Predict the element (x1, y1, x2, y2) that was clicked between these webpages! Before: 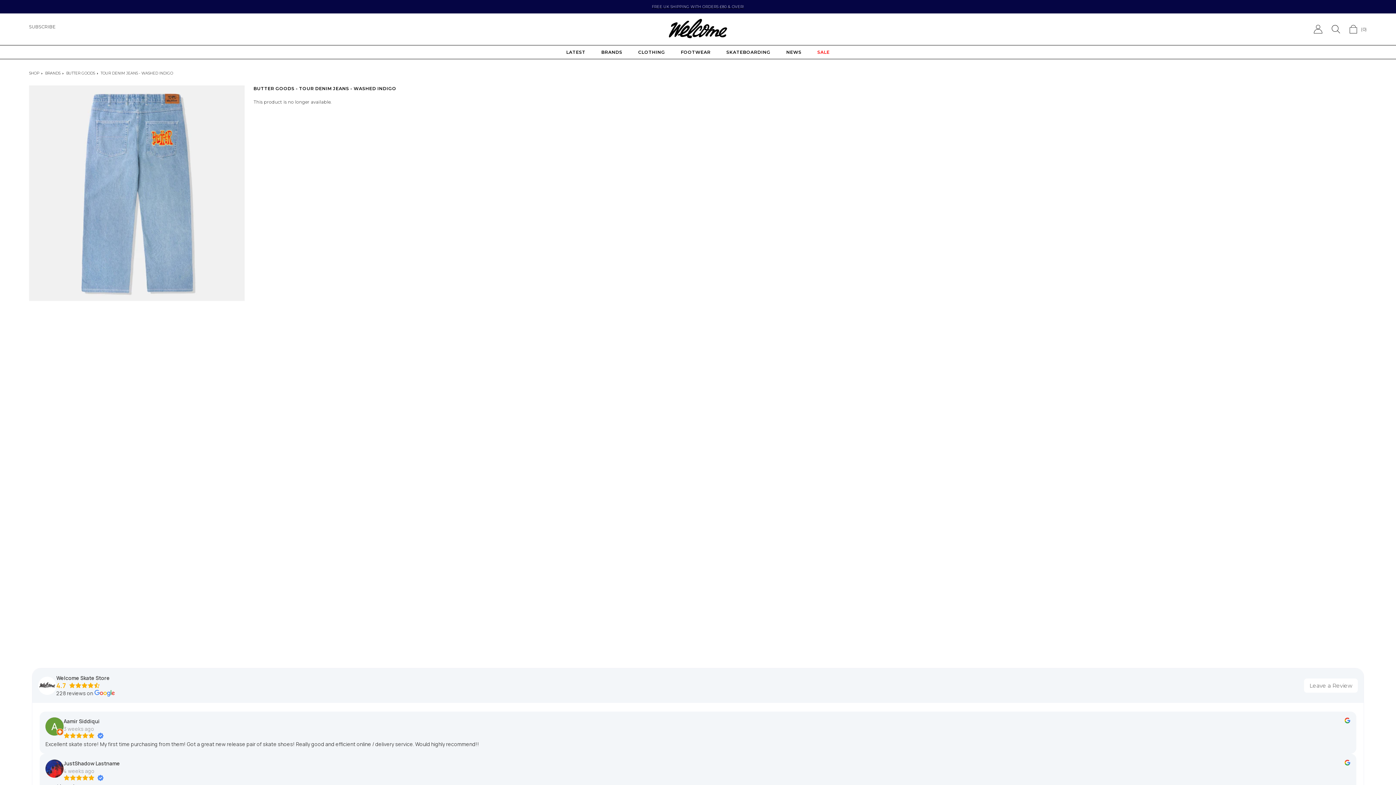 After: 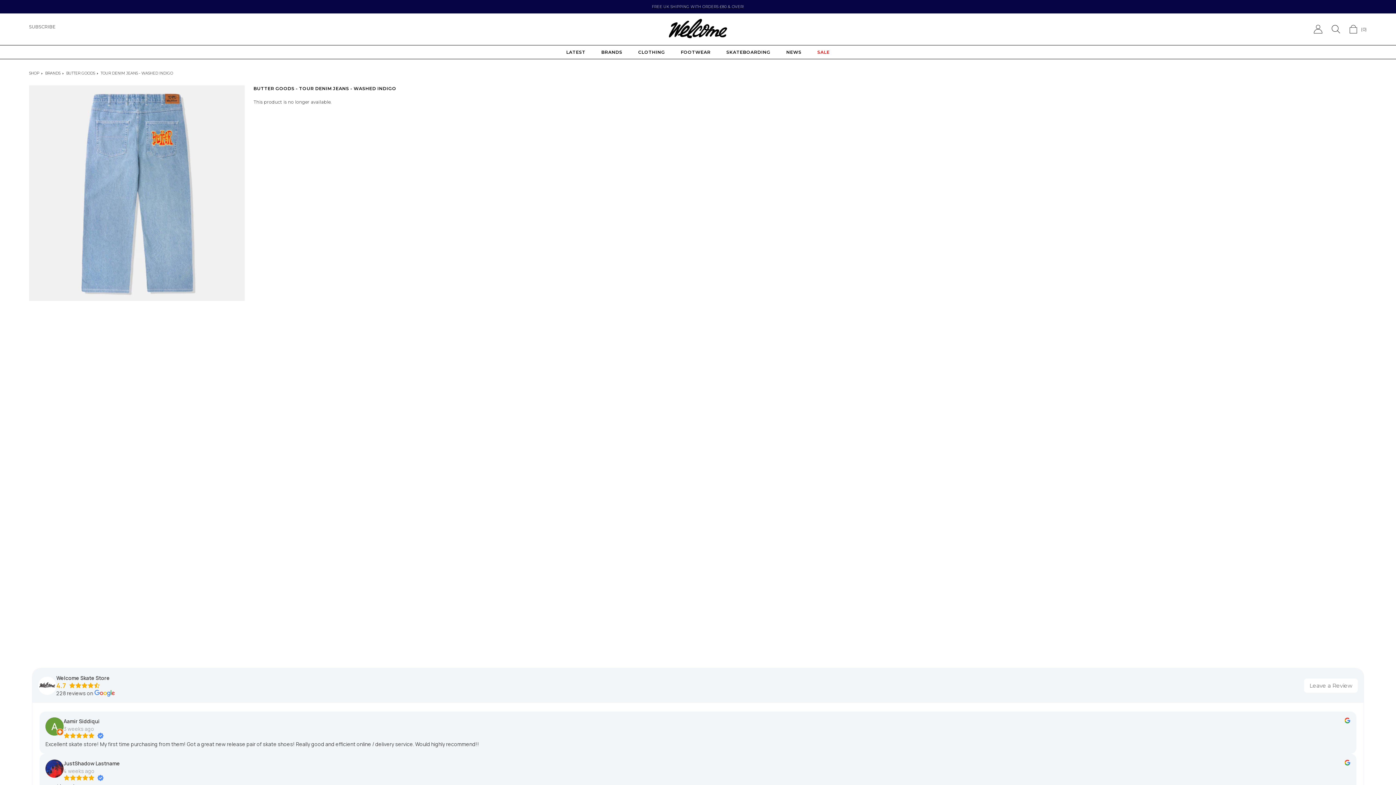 Action: bbox: (45, 730, 63, 737)